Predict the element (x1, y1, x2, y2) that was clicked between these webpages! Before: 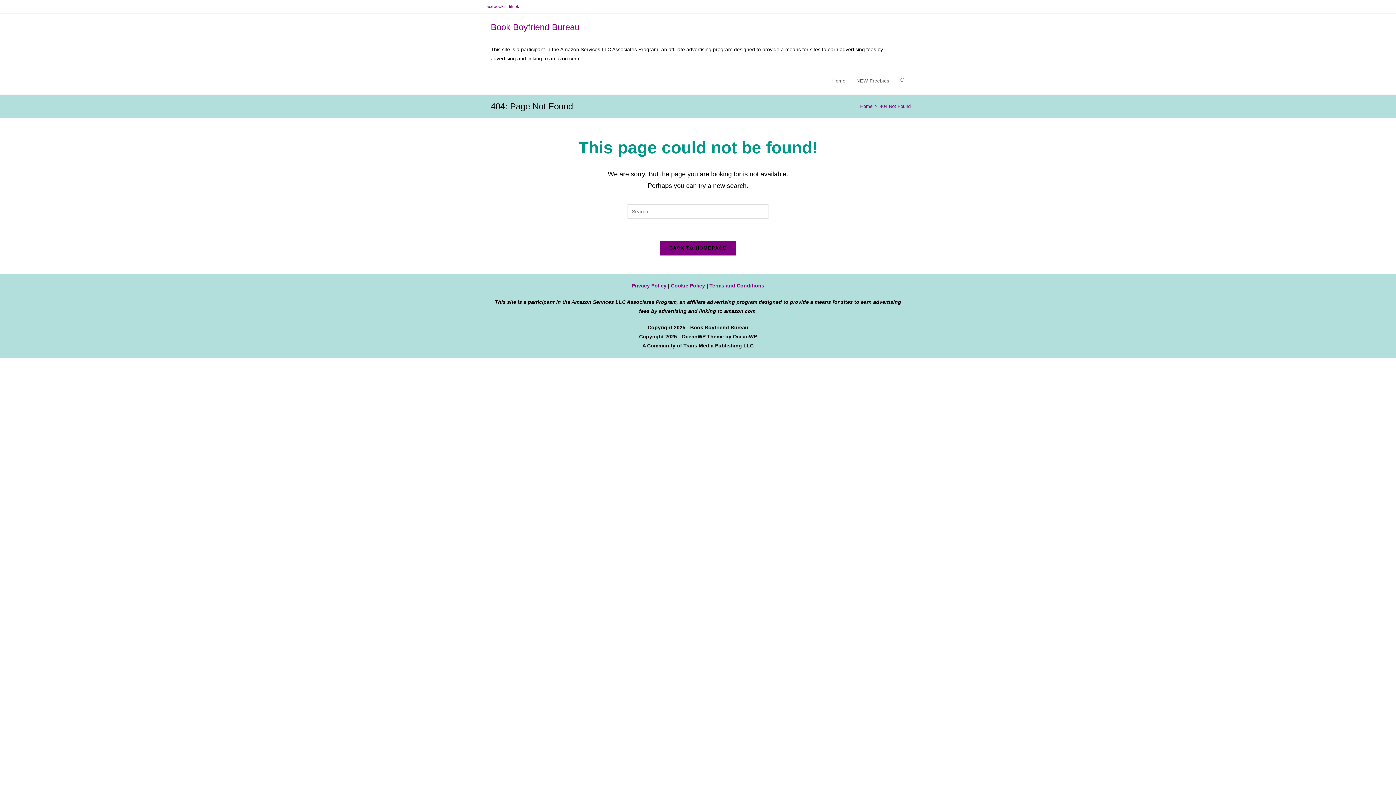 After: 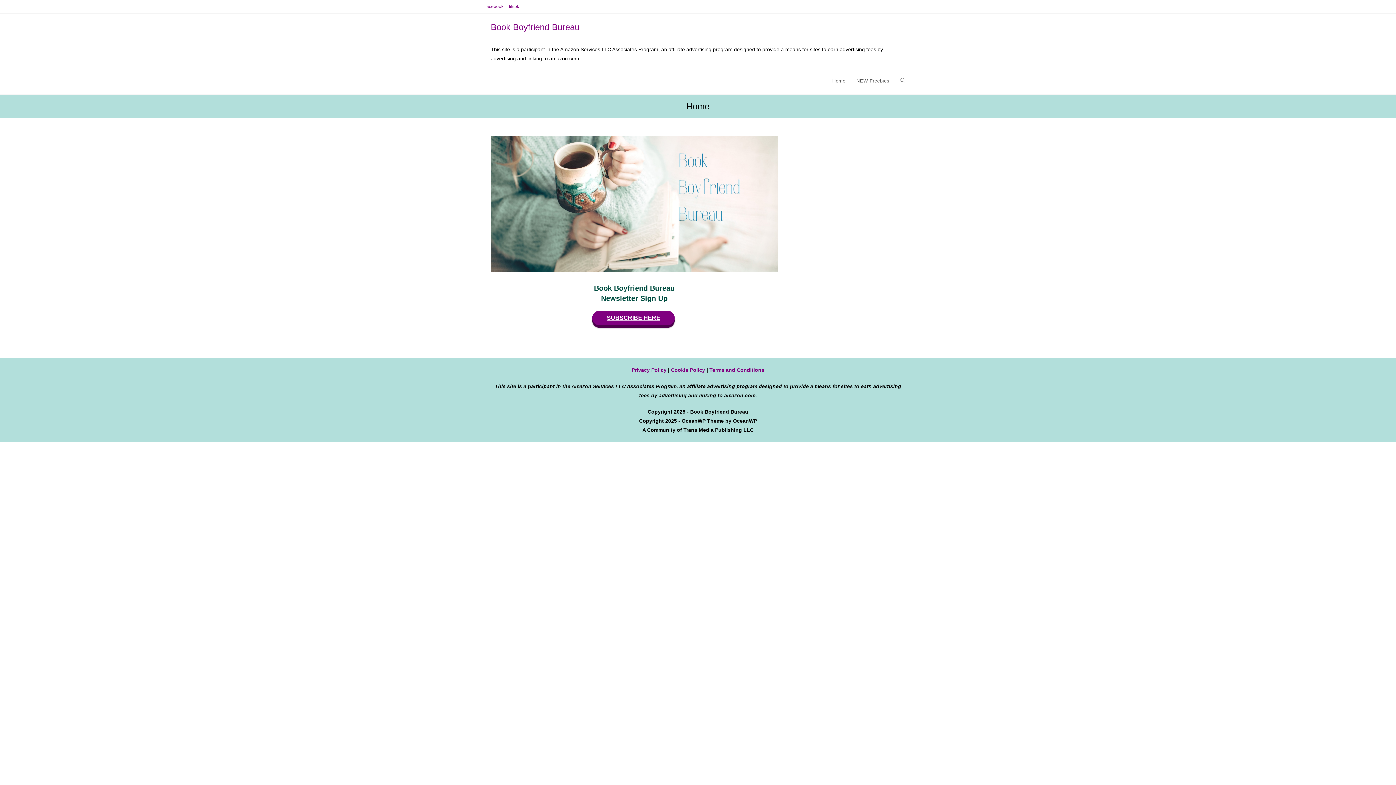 Action: bbox: (660, 240, 736, 255) label: BACK TO HOMEPAGE